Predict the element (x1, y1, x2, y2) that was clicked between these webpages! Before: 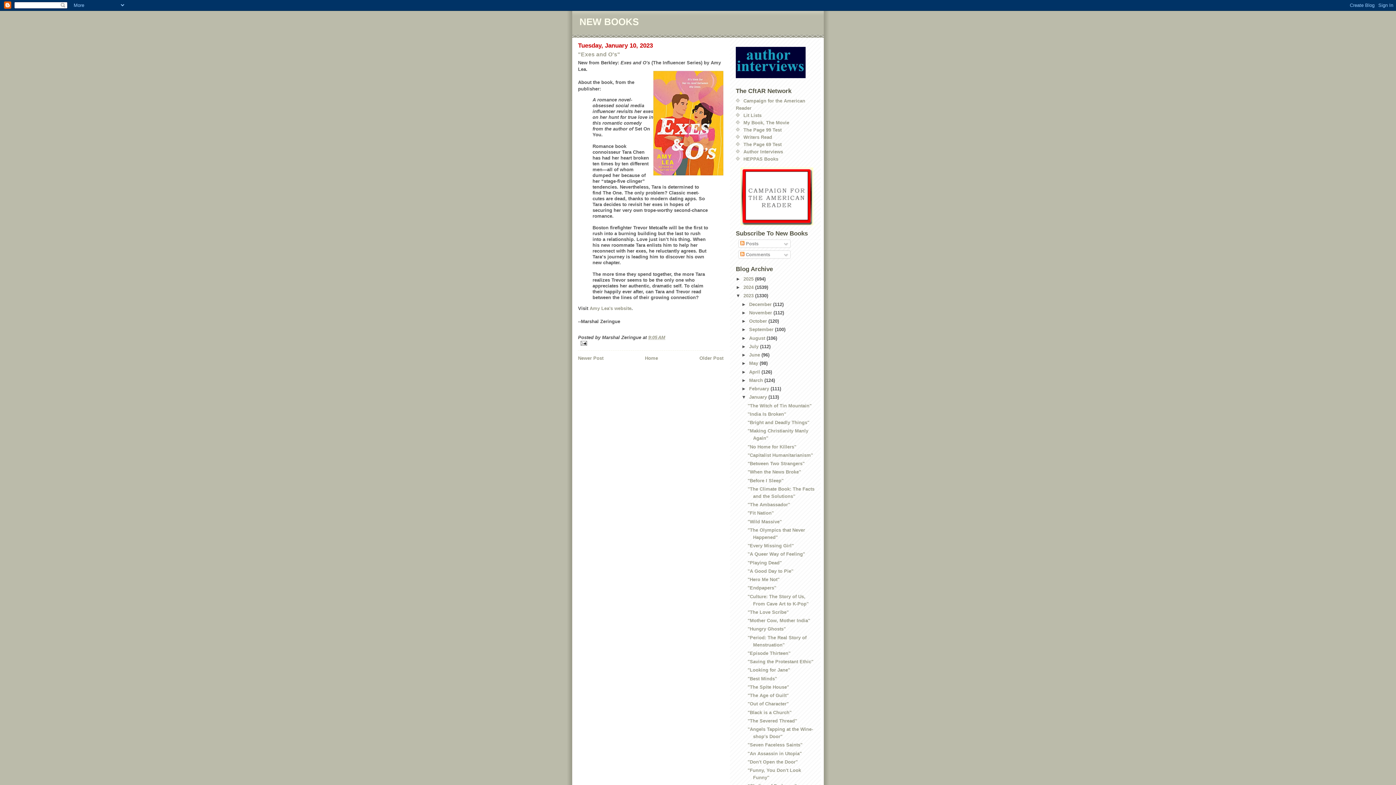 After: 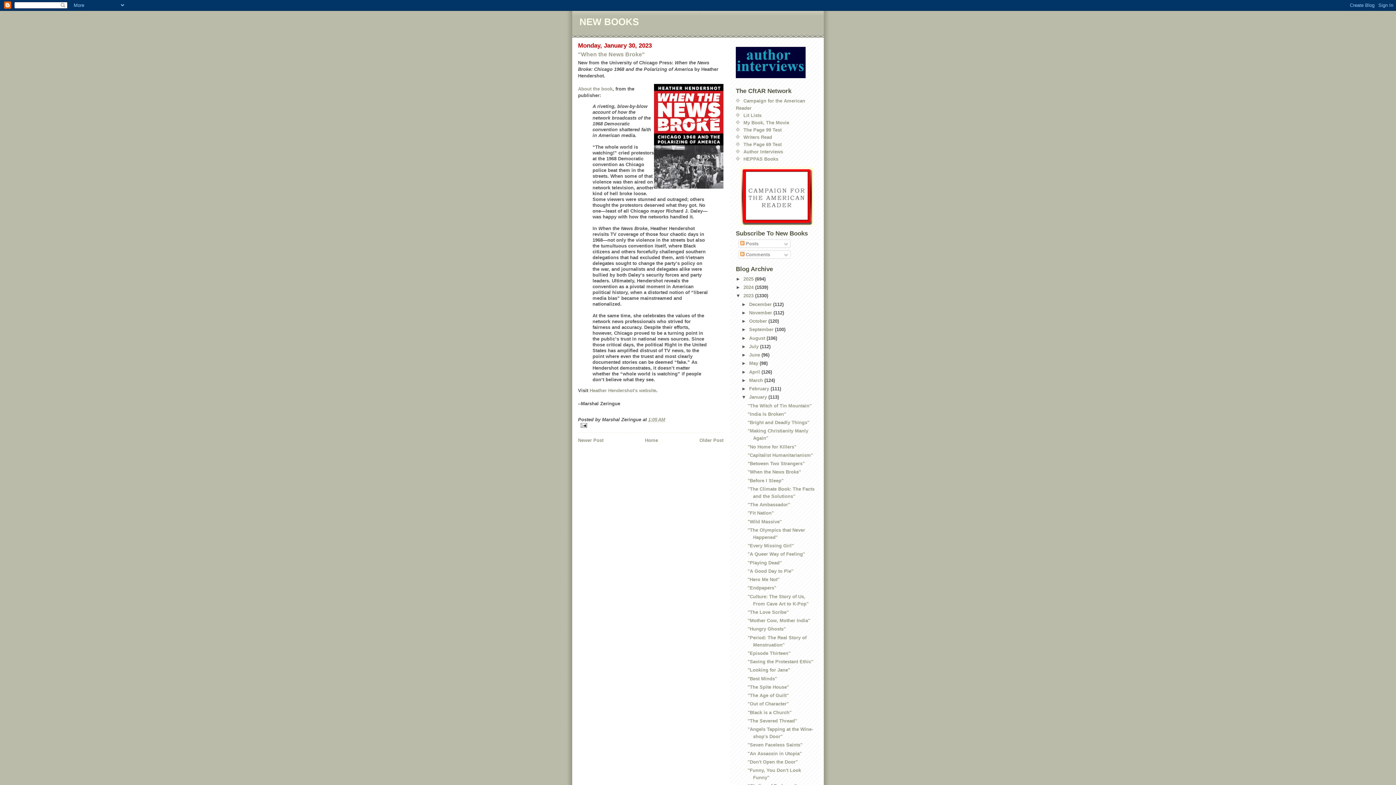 Action: label: "When the News Broke" bbox: (747, 469, 801, 475)